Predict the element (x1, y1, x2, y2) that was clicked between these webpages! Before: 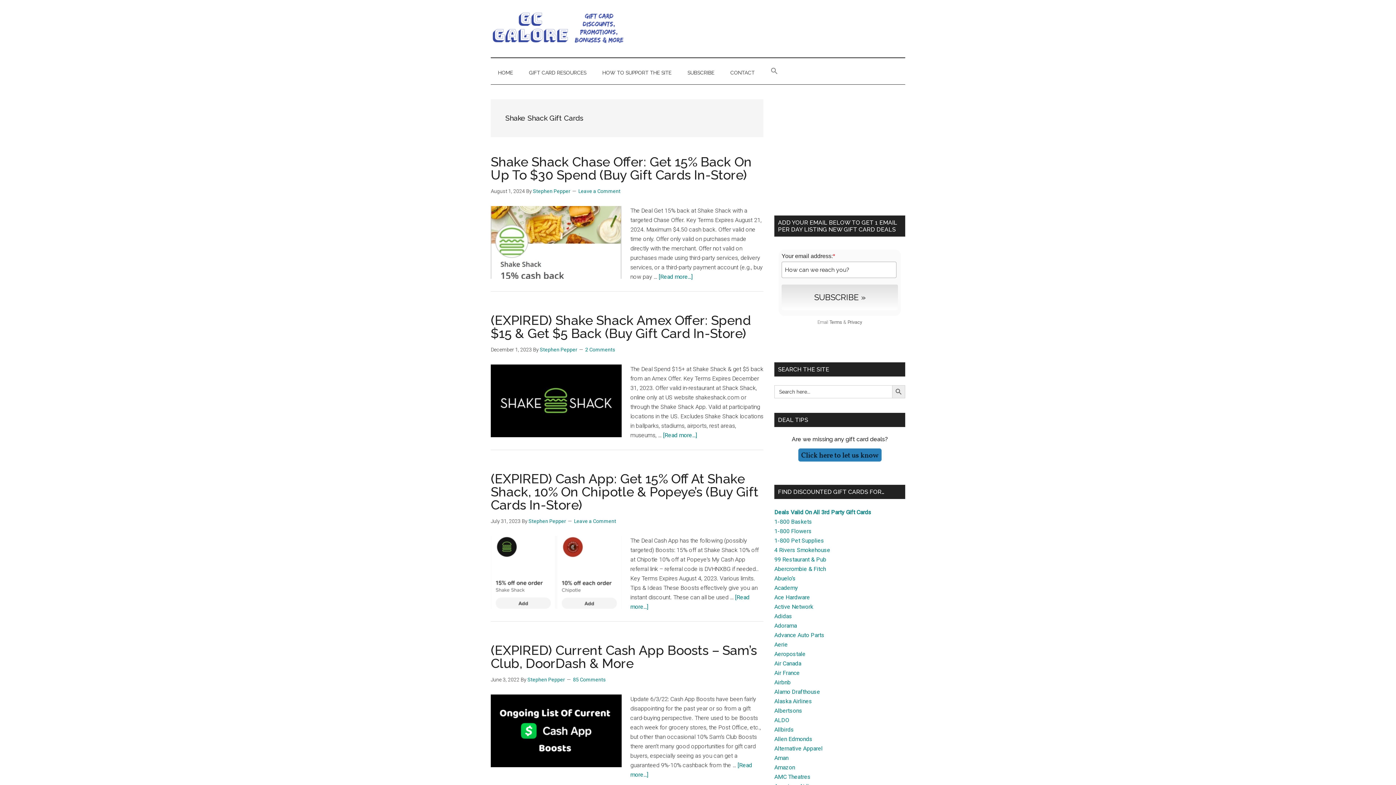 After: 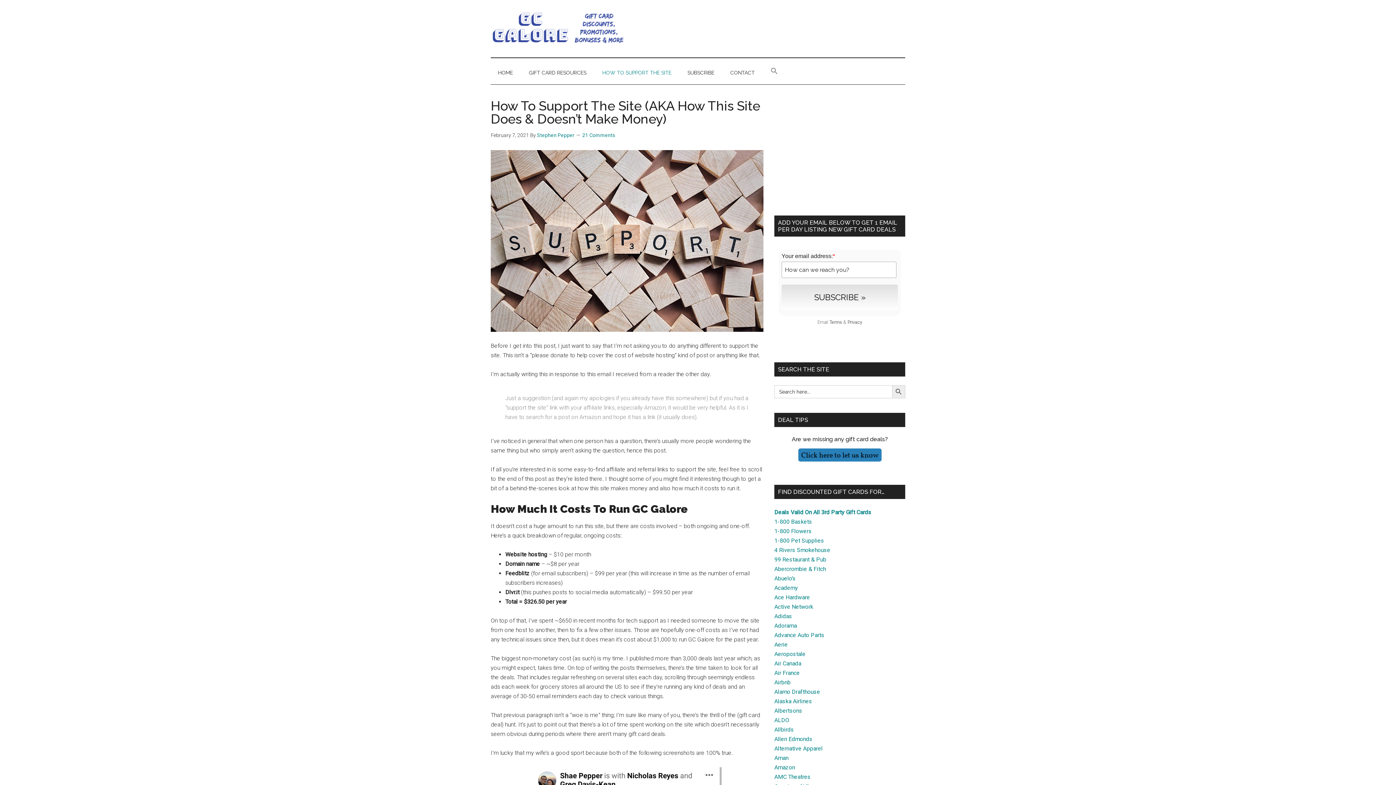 Action: label: HOW TO SUPPORT THE SITE bbox: (595, 61, 678, 84)